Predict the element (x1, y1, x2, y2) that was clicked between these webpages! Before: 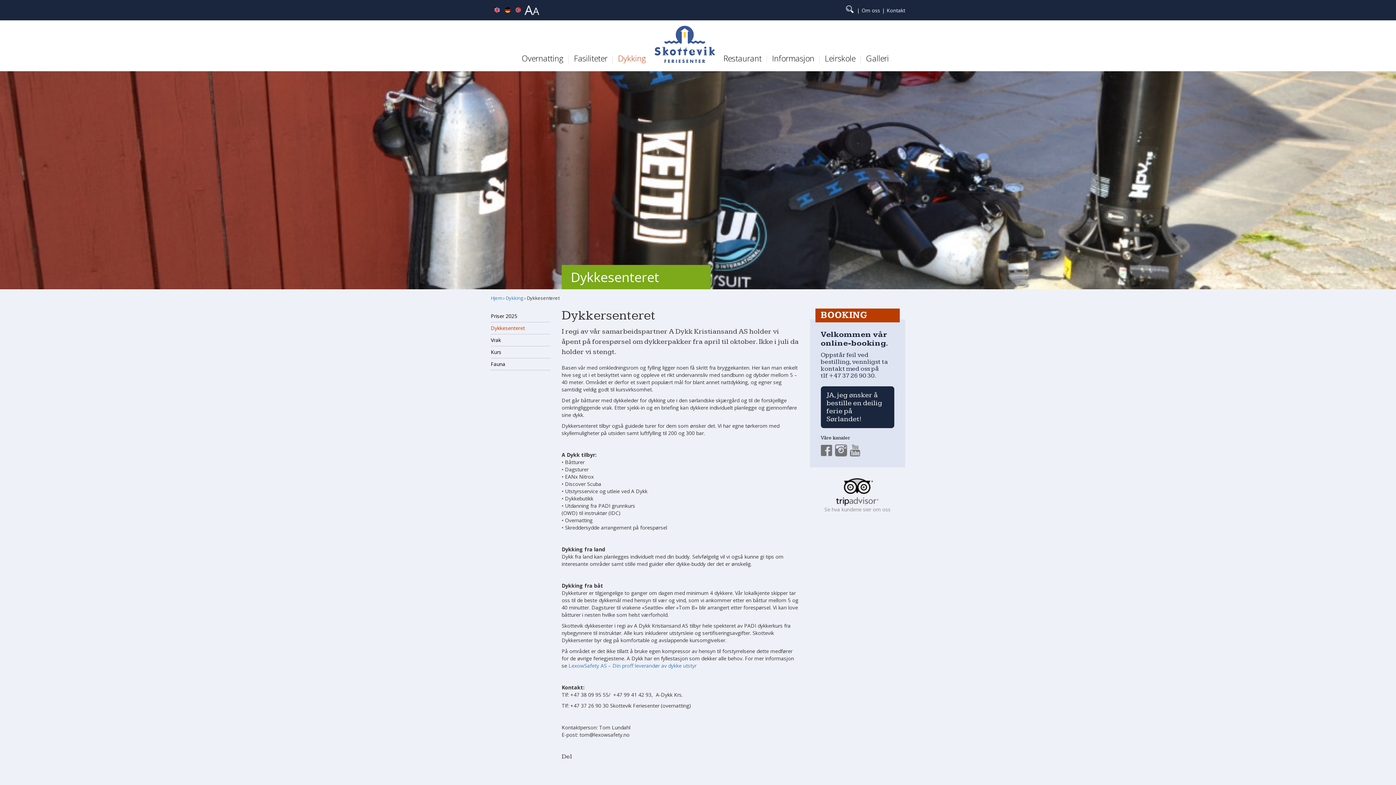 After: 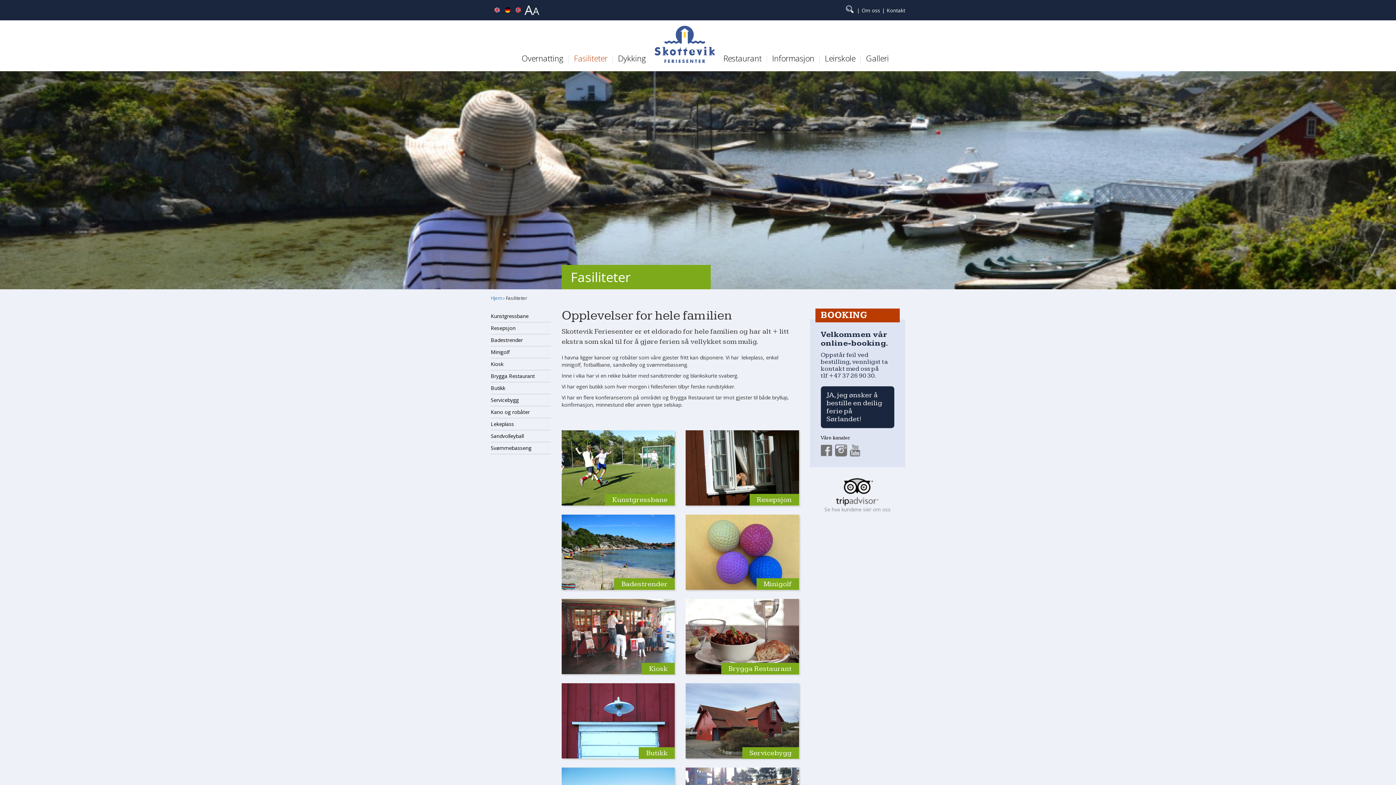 Action: label: Fasiliteter bbox: (574, 52, 607, 63)